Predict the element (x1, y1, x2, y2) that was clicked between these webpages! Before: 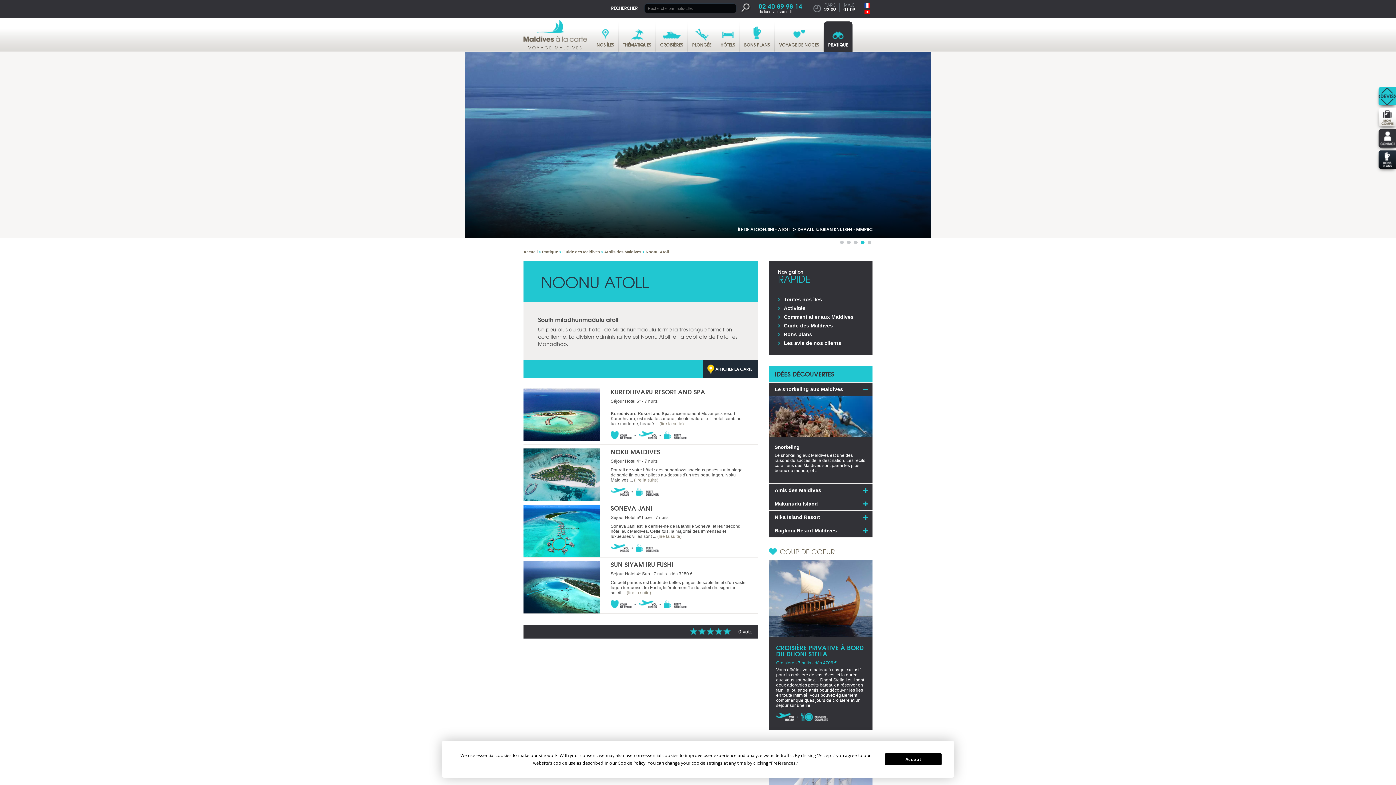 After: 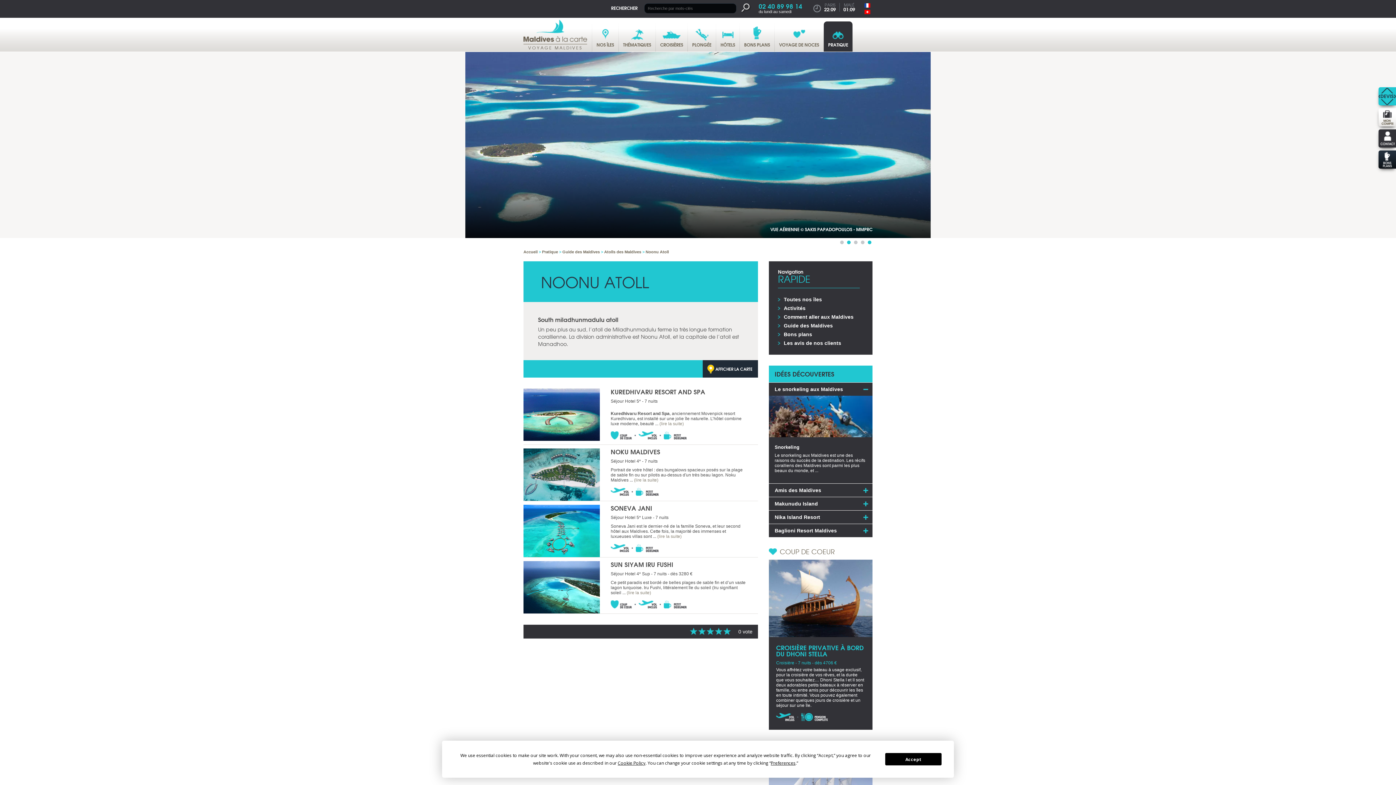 Action: label: 1 bbox: (847, 240, 850, 244)